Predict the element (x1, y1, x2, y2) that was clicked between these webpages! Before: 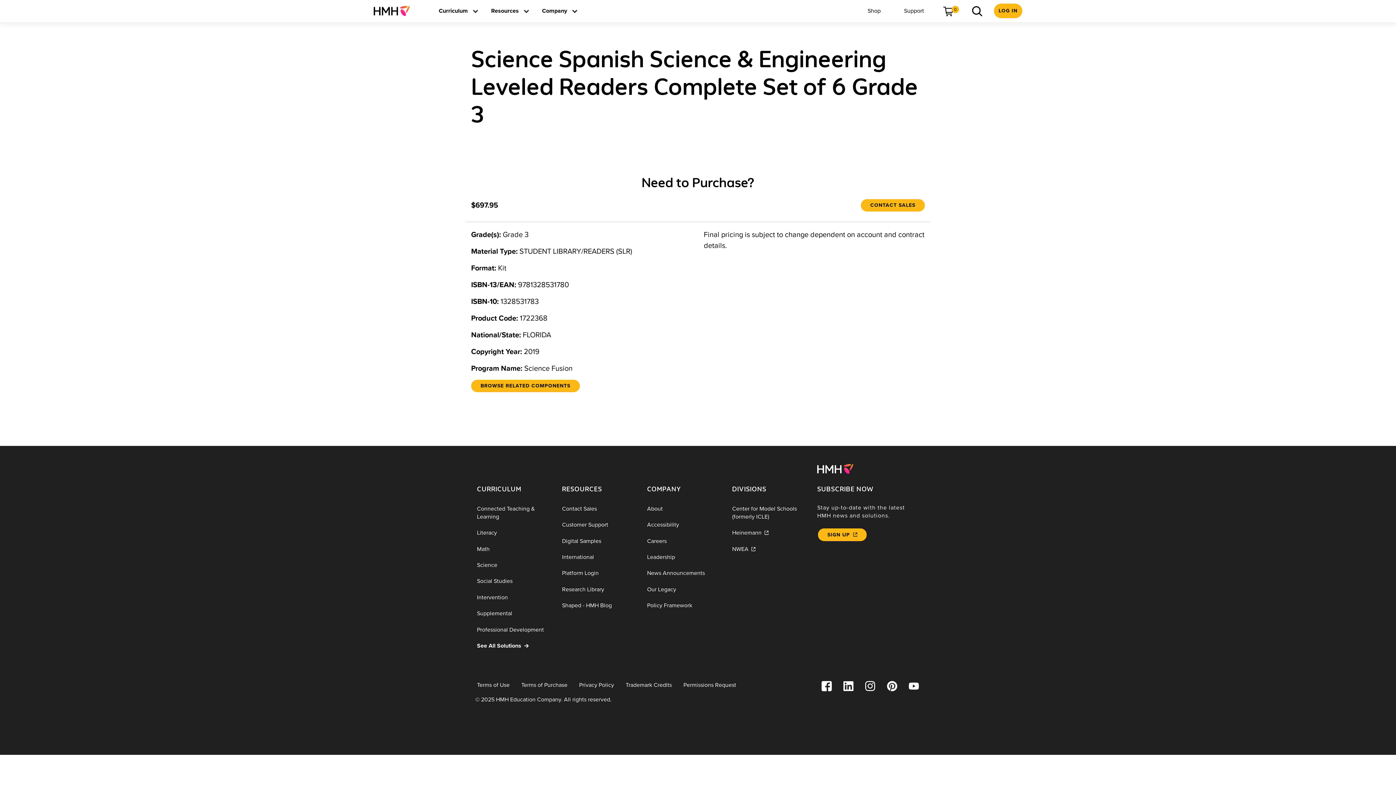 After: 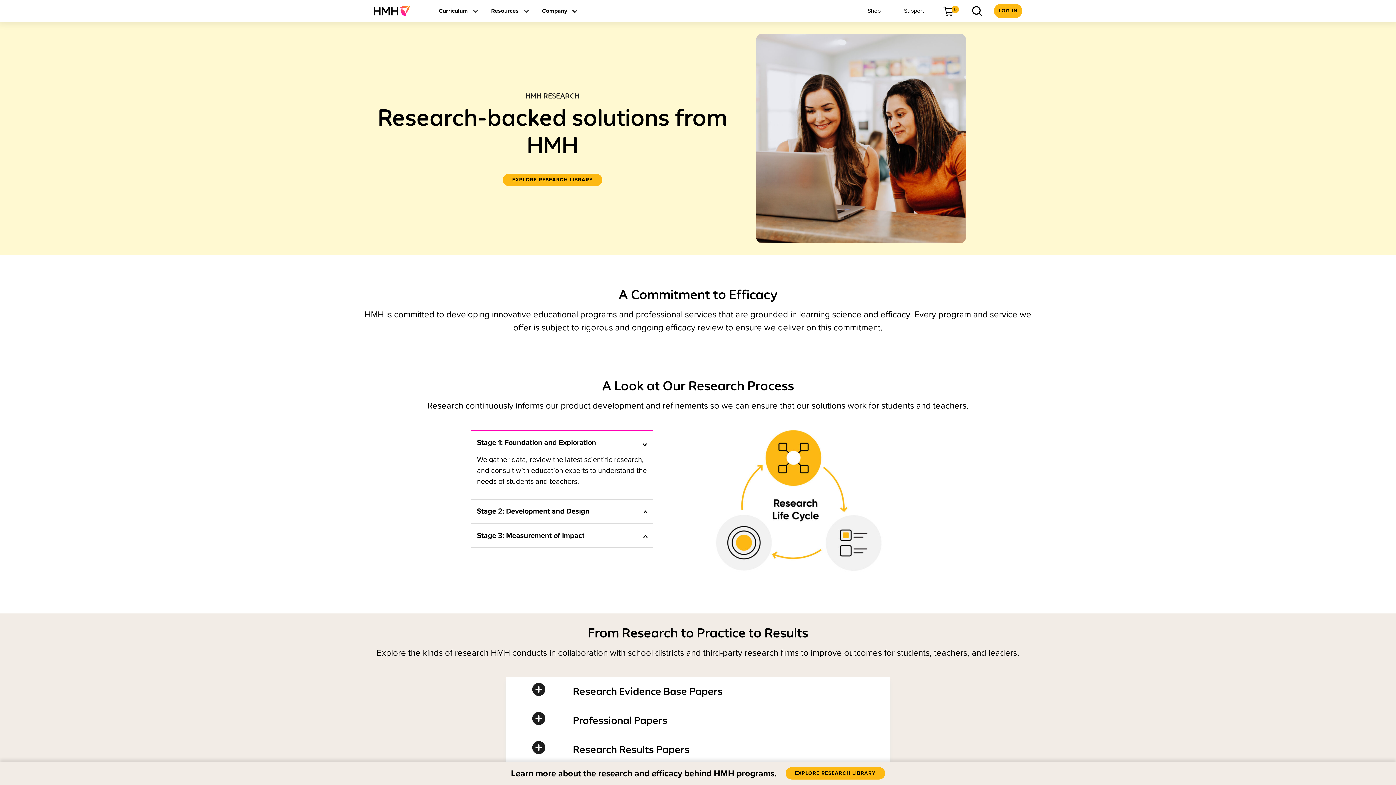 Action: bbox: (556, 581, 641, 597) label: Research Library